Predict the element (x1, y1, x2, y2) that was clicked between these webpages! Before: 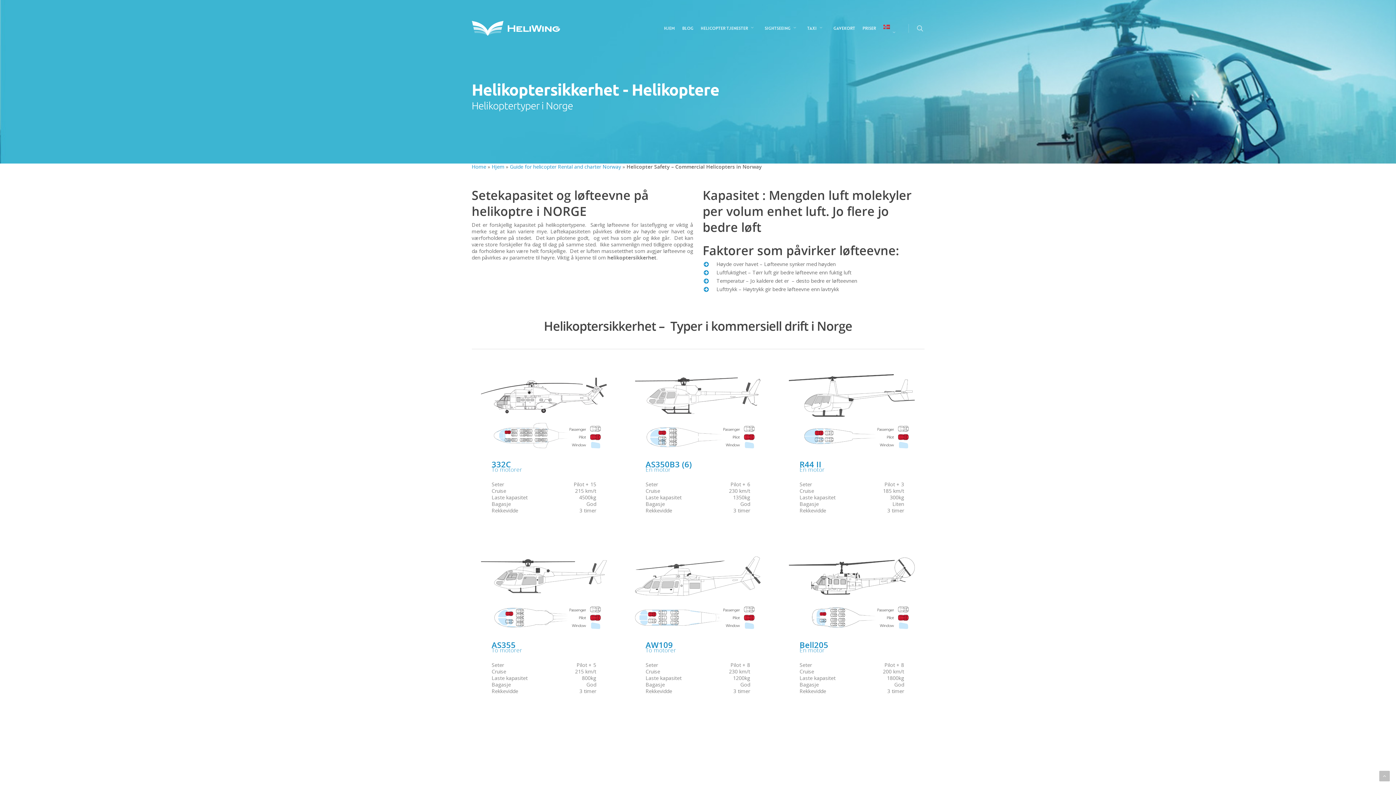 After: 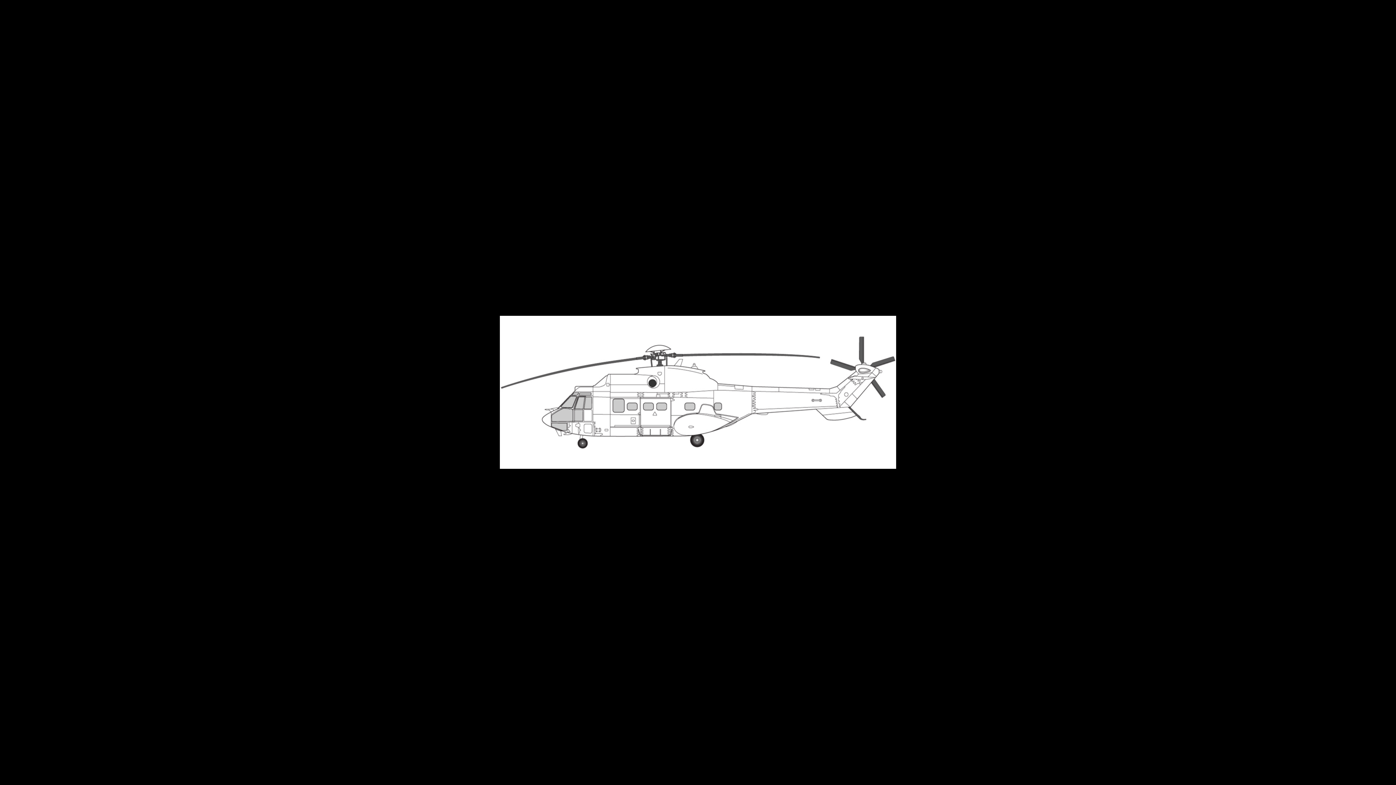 Action: bbox: (480, 371, 607, 420)